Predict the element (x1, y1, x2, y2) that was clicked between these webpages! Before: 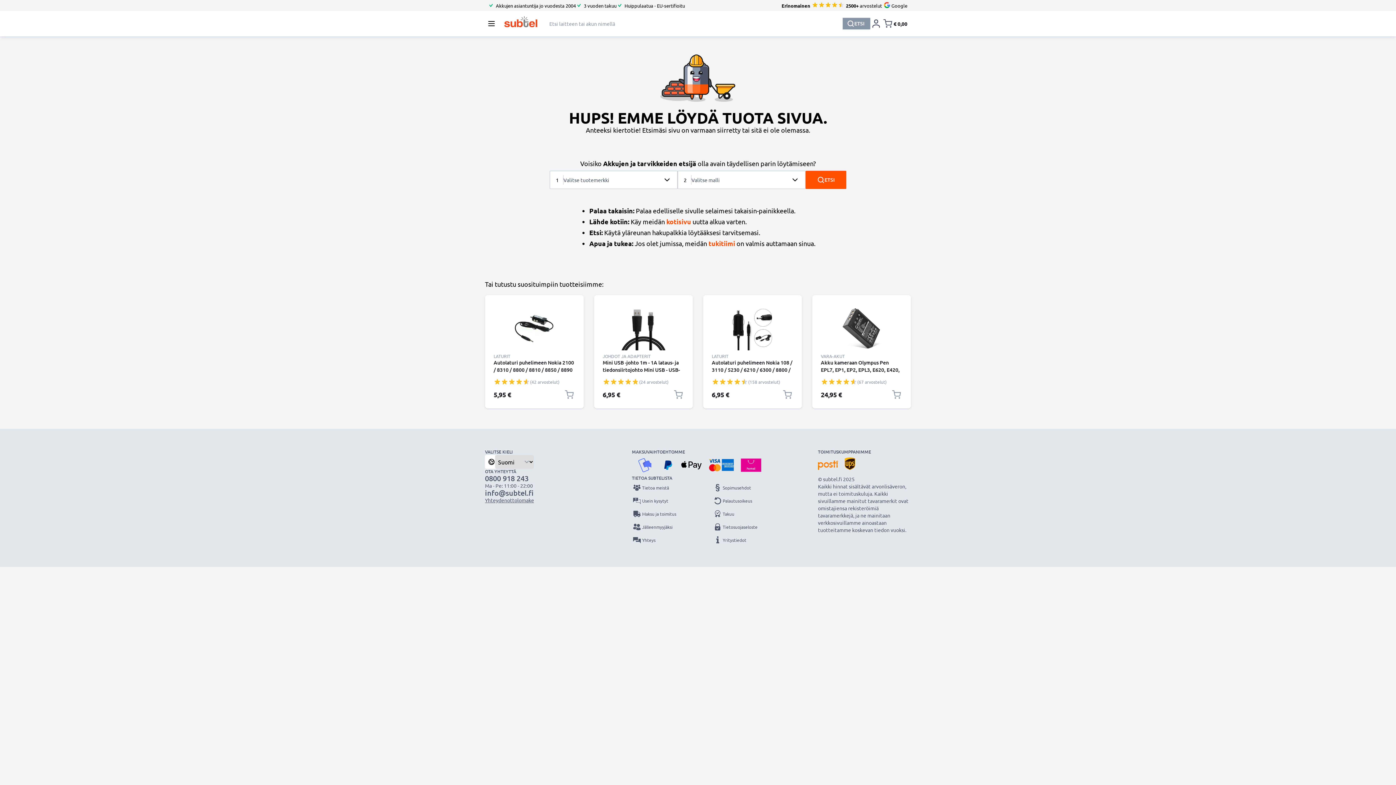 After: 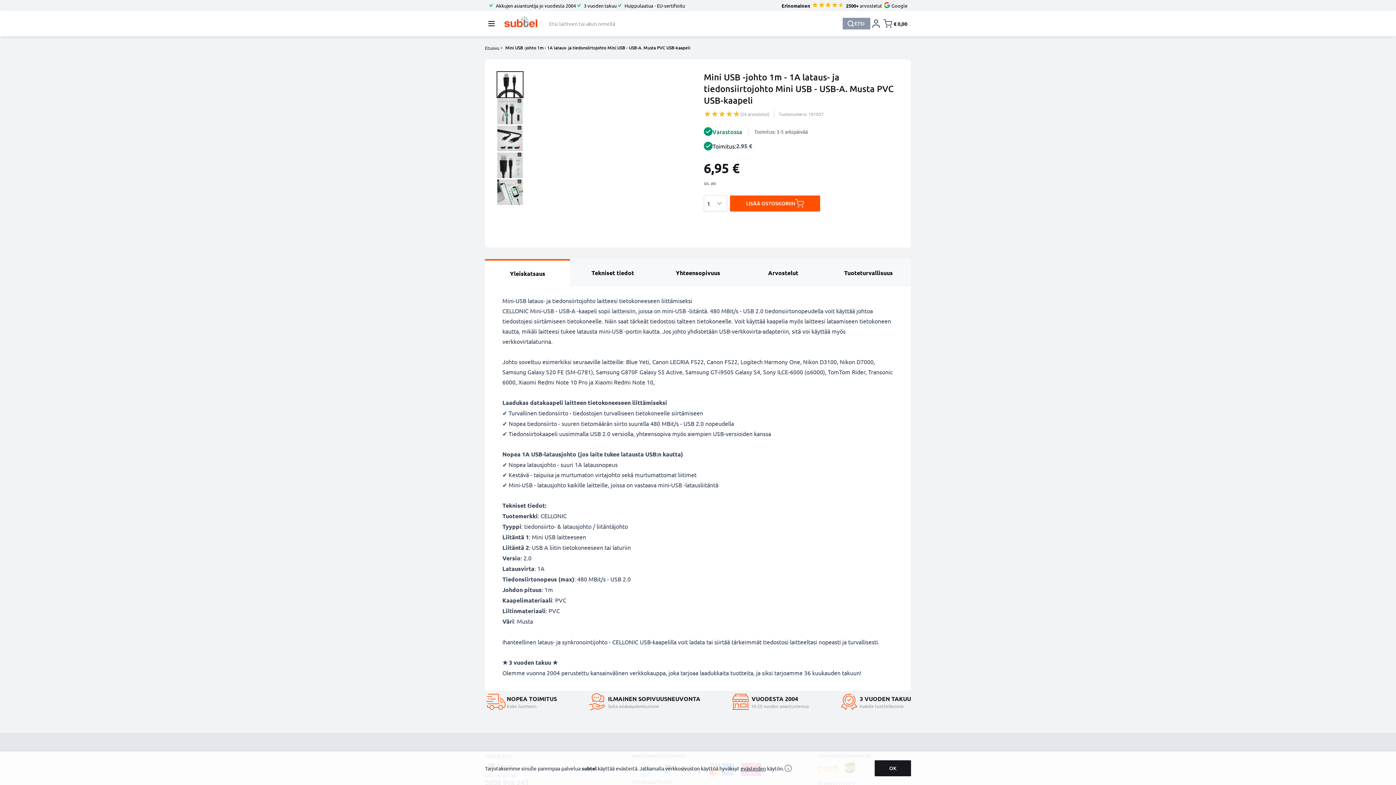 Action: bbox: (597, 306, 690, 350)